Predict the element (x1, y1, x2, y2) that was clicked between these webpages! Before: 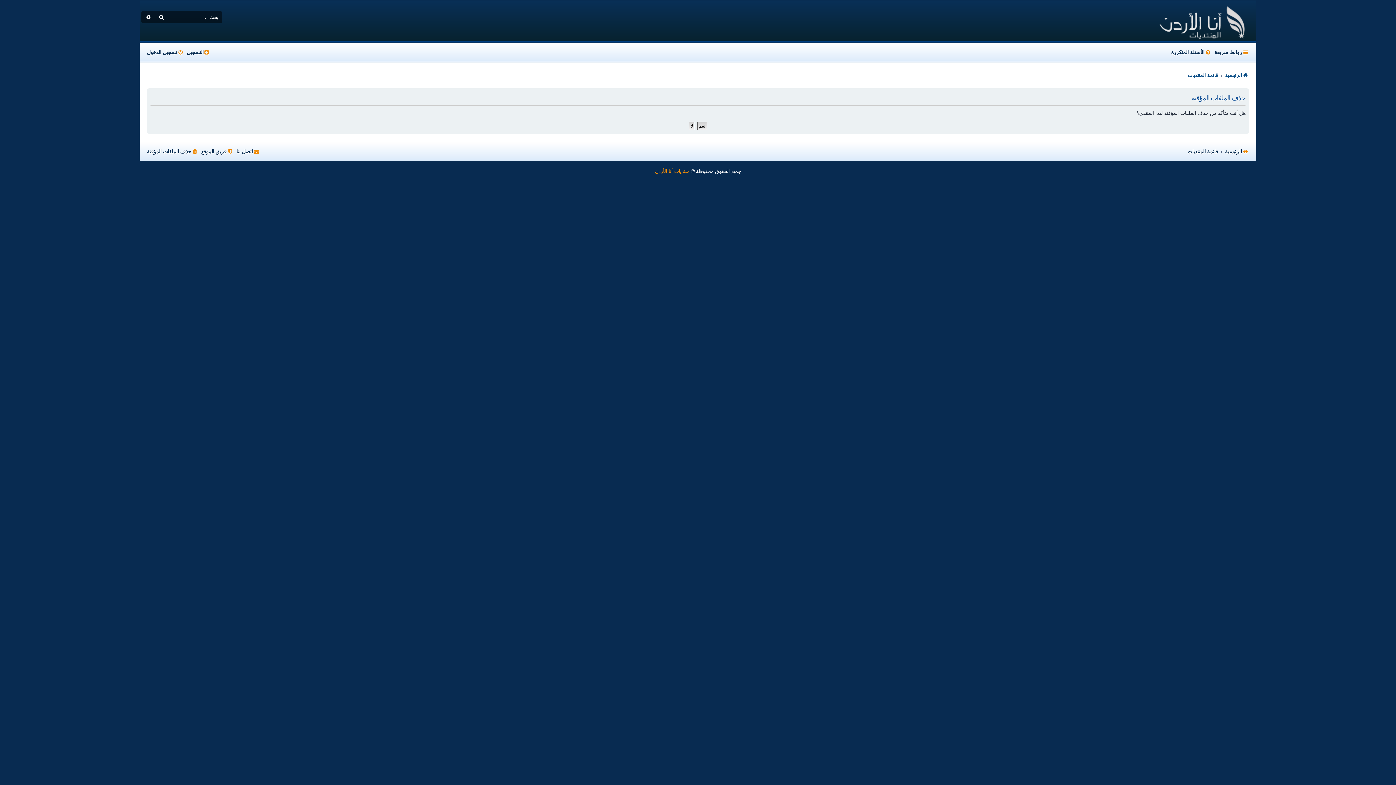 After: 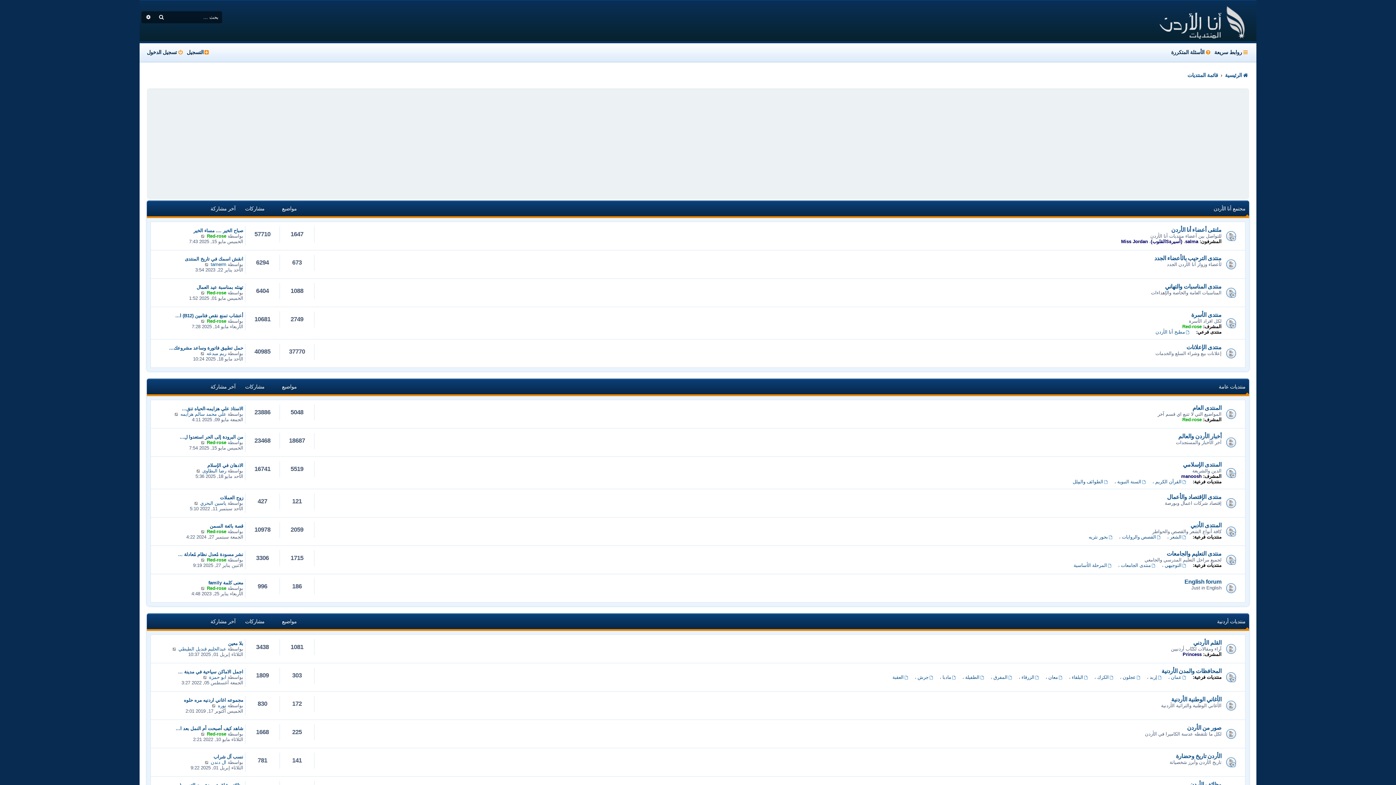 Action: label: الرئيسية bbox: (1225, 146, 1249, 157)